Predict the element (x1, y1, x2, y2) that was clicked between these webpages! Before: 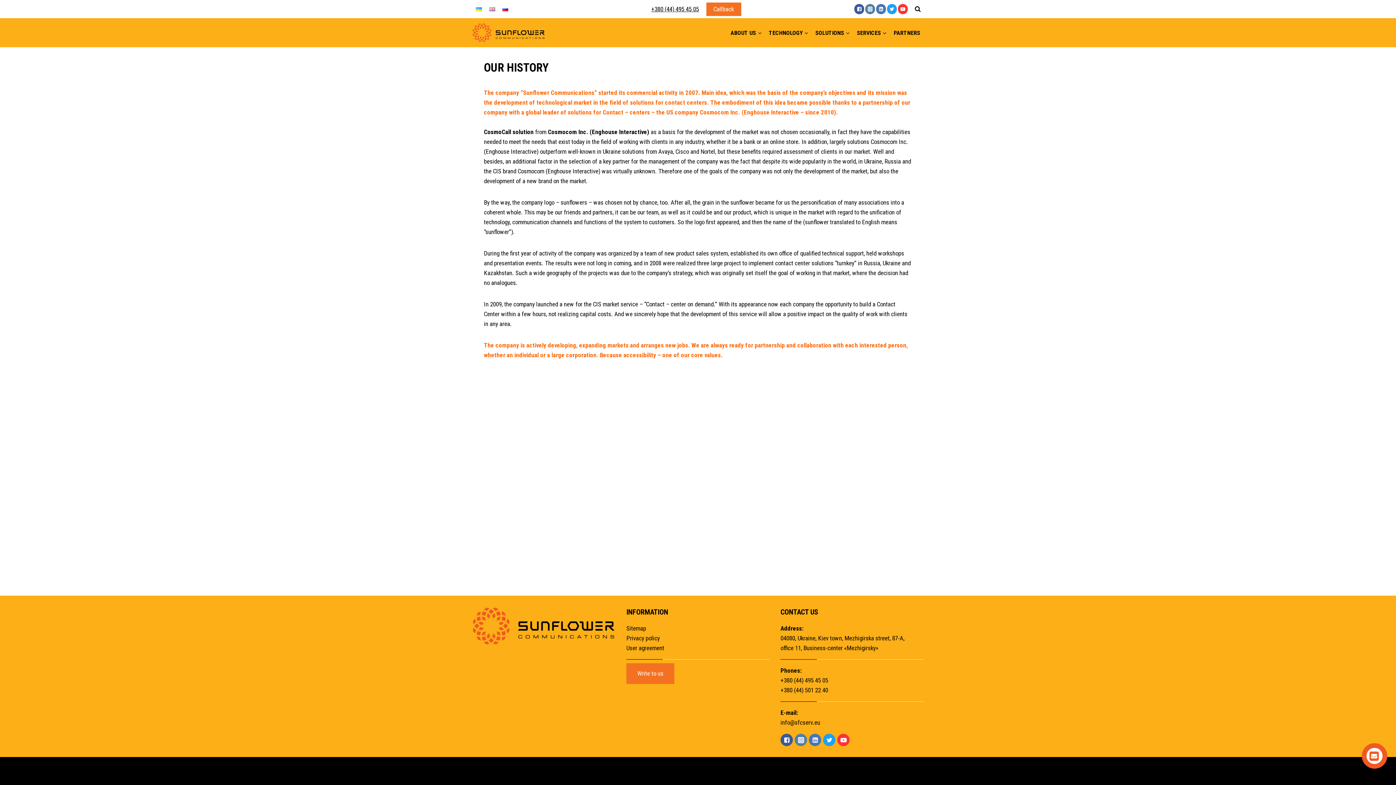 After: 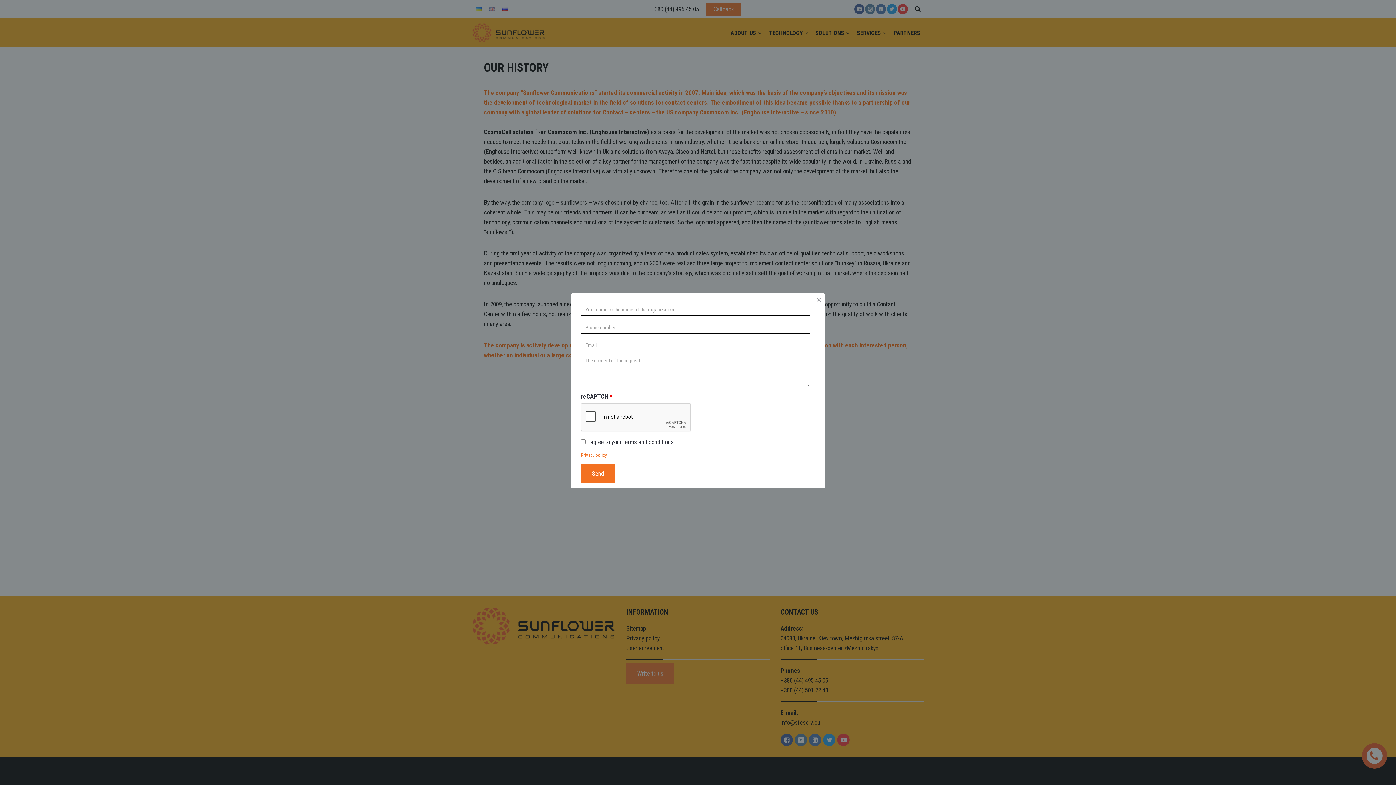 Action: bbox: (626, 663, 674, 684) label: Write to us